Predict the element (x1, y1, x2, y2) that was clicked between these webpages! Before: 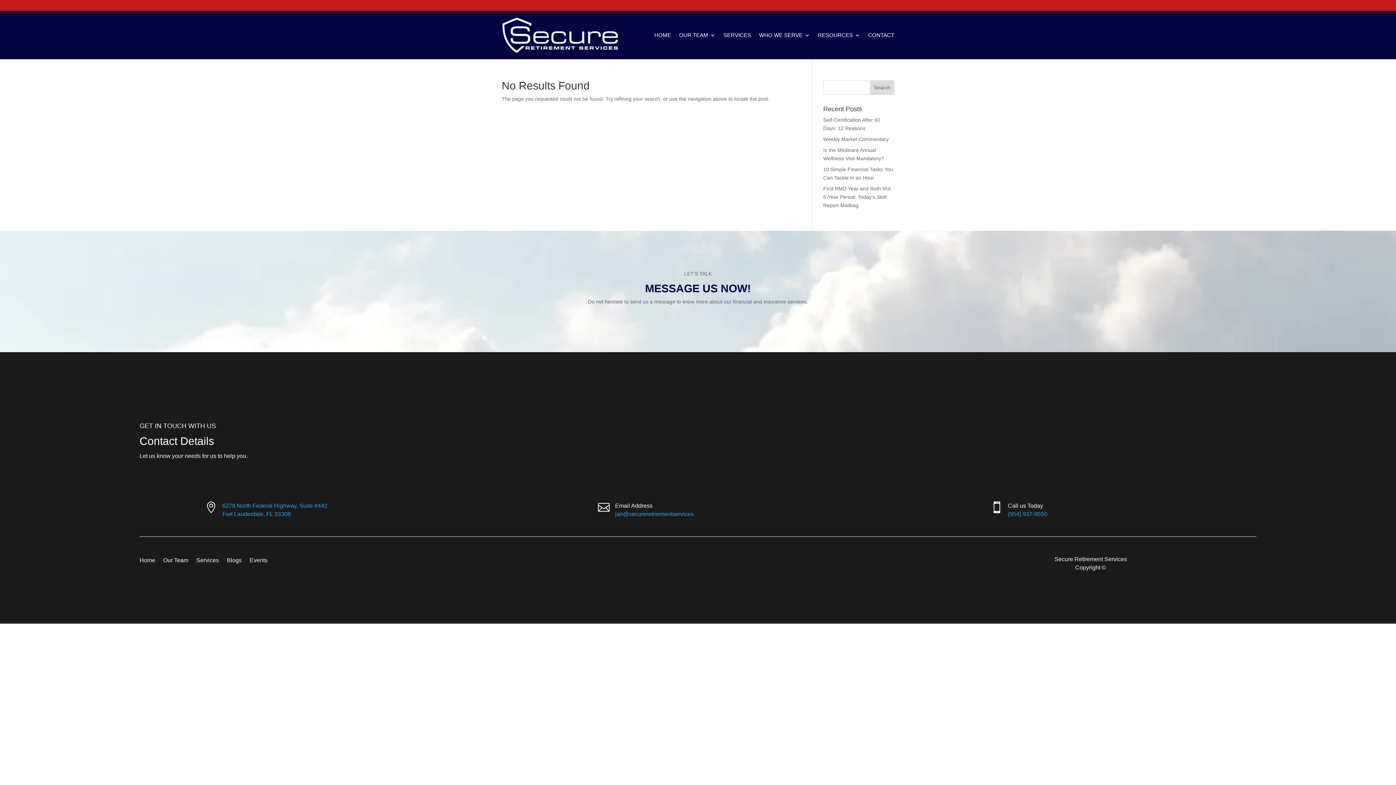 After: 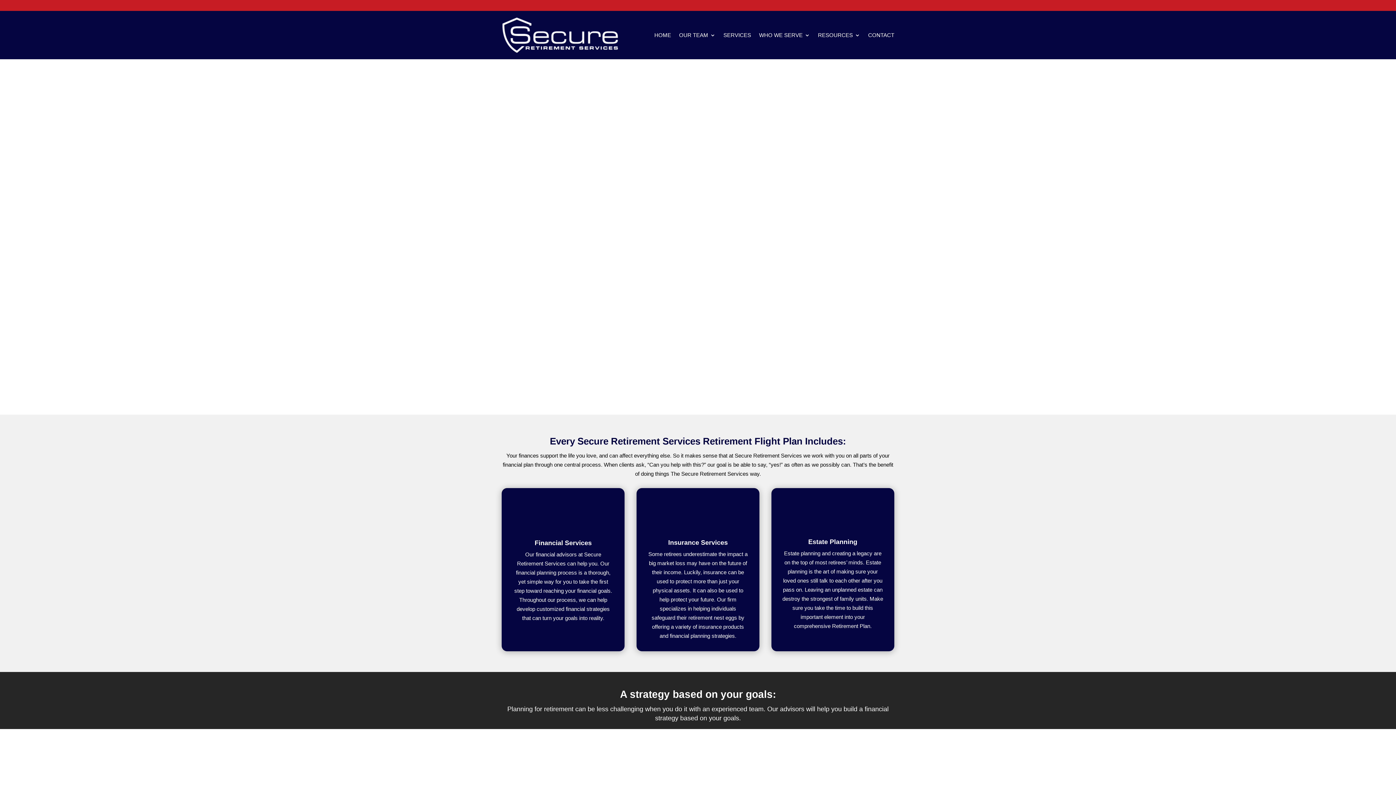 Action: bbox: (723, 16, 751, 53) label: SERVICES